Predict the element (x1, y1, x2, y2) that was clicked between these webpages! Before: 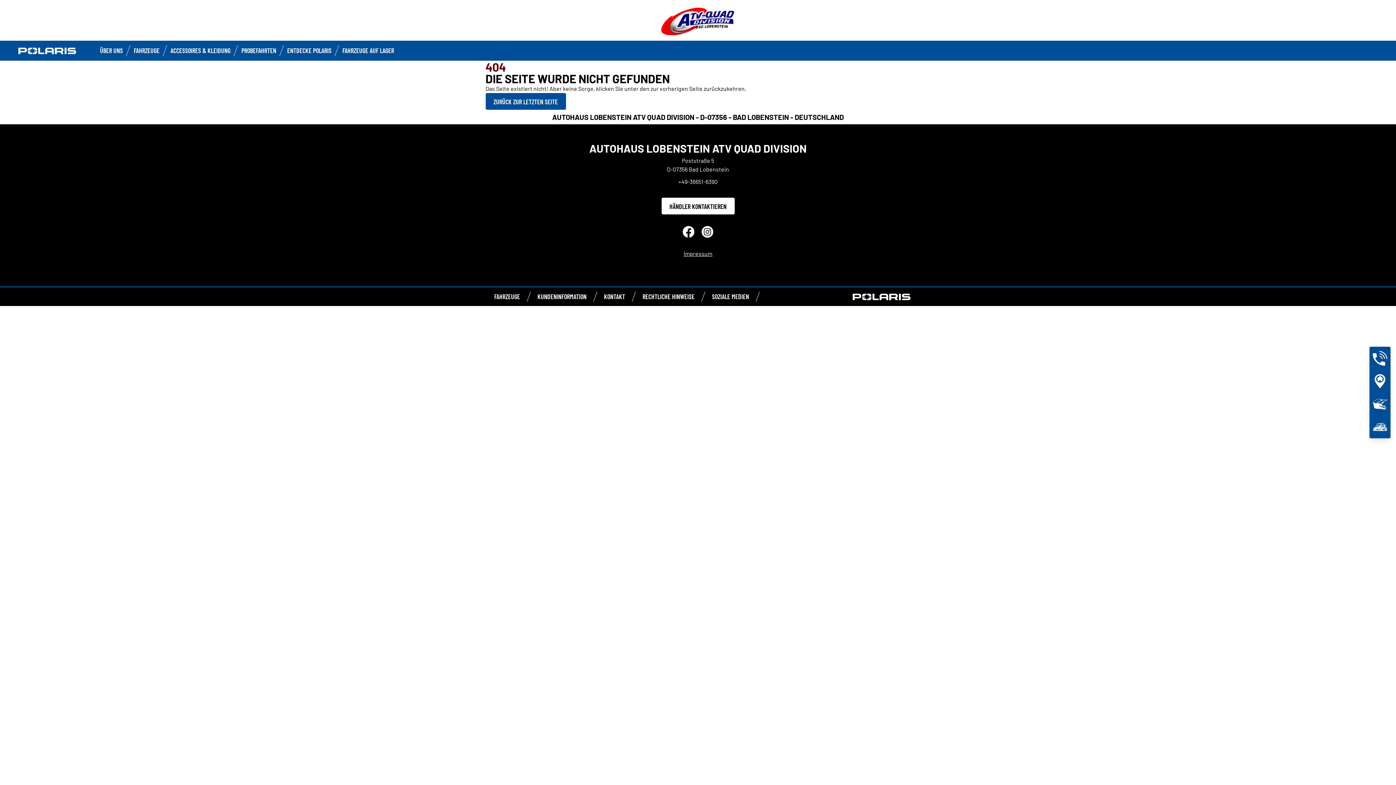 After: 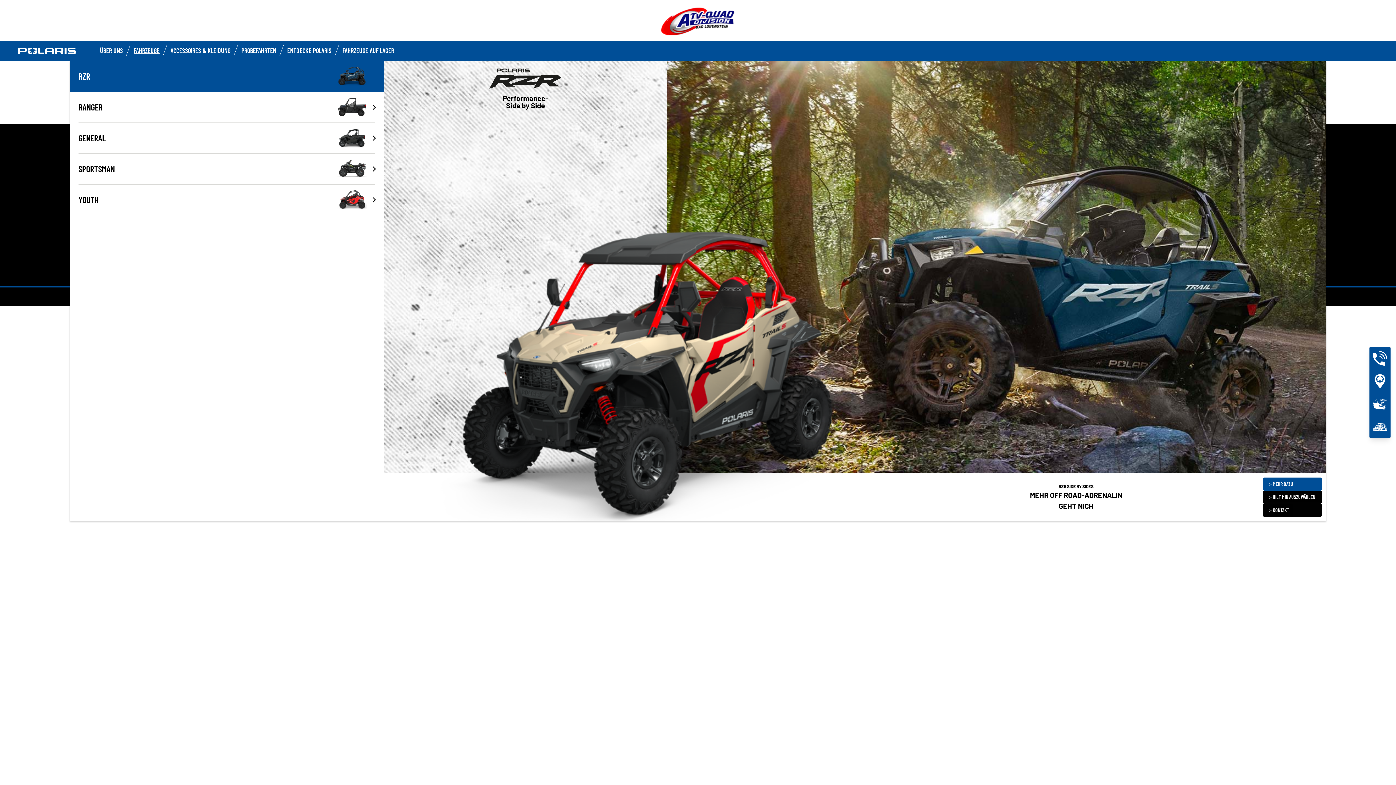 Action: bbox: (133, 46, 159, 54) label: FAHRZEUGE